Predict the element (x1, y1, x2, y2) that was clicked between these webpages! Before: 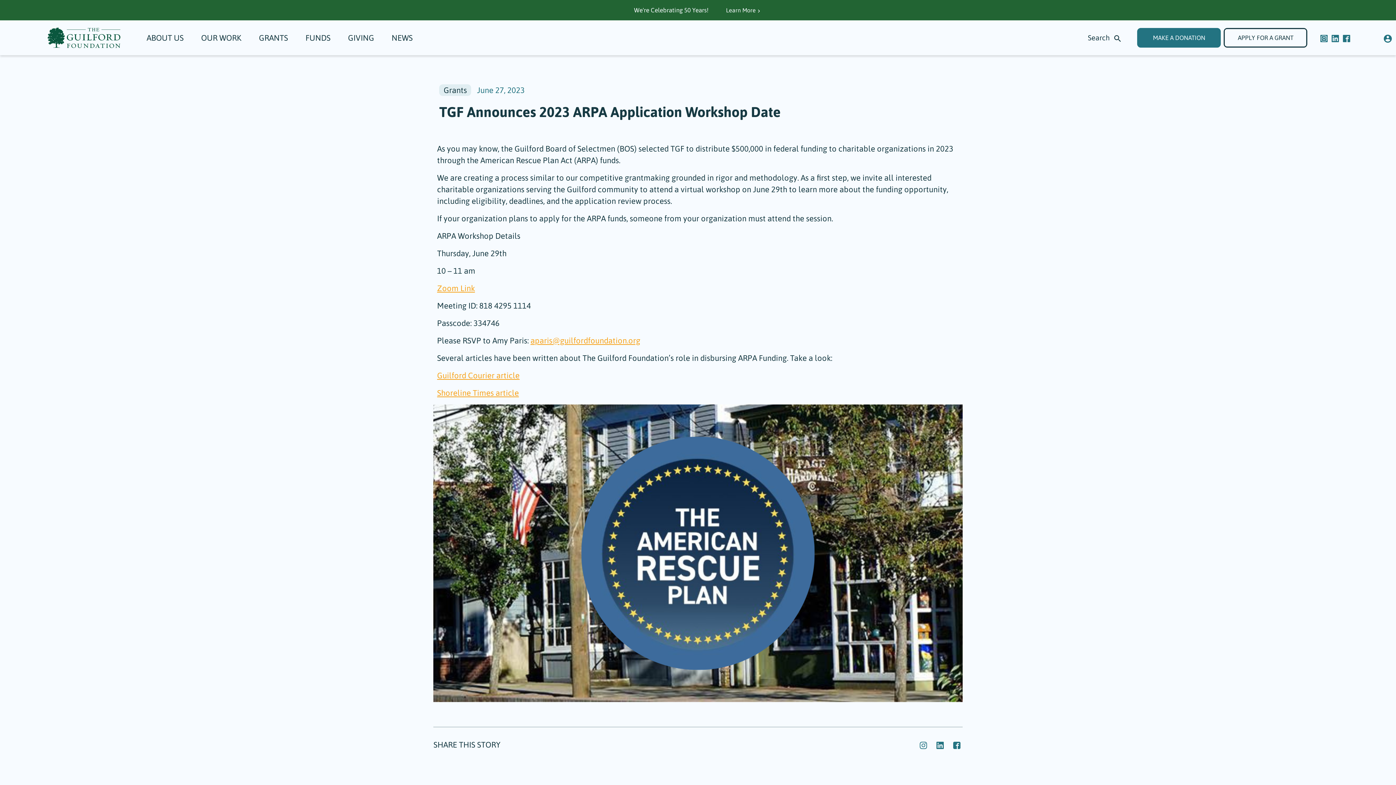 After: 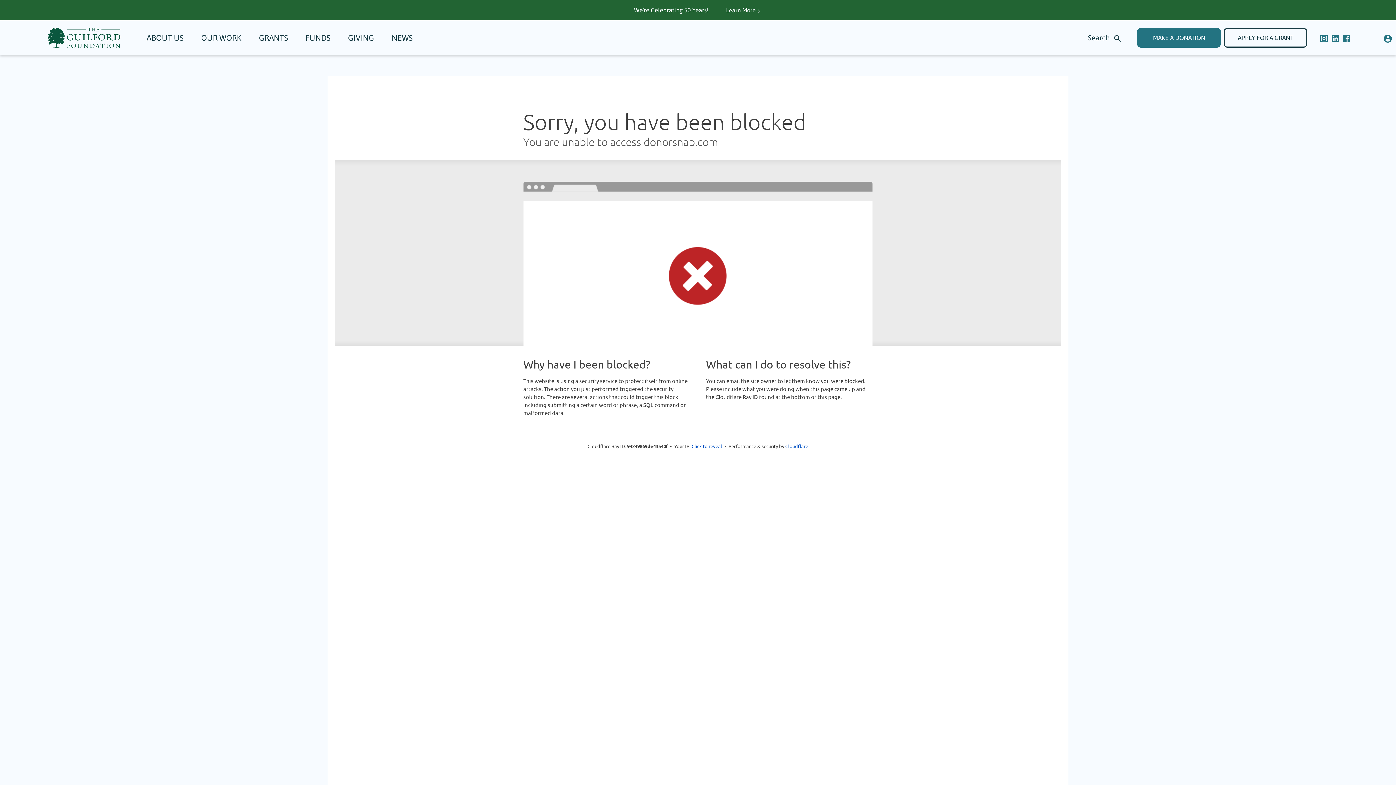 Action: bbox: (1137, 28, 1221, 47) label: MAKE A DONATION